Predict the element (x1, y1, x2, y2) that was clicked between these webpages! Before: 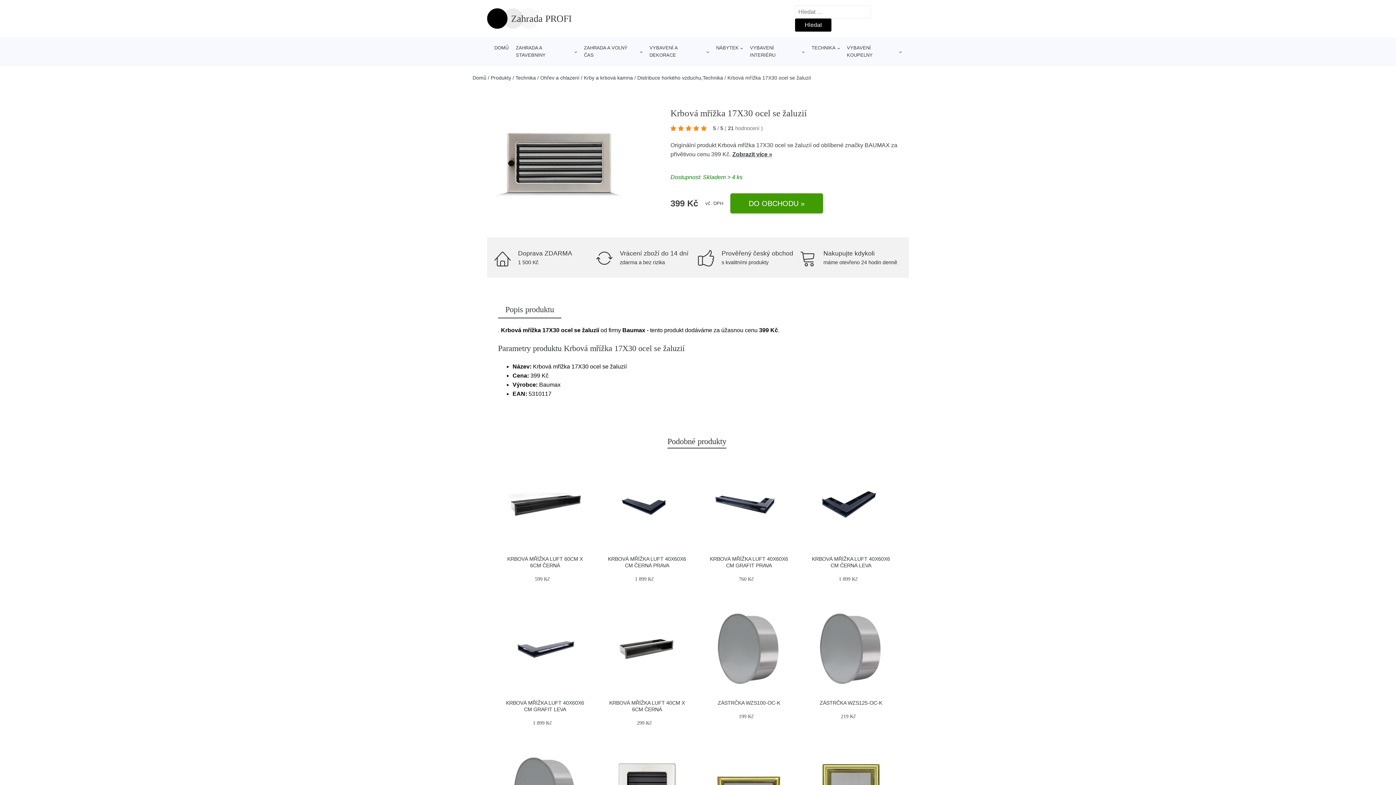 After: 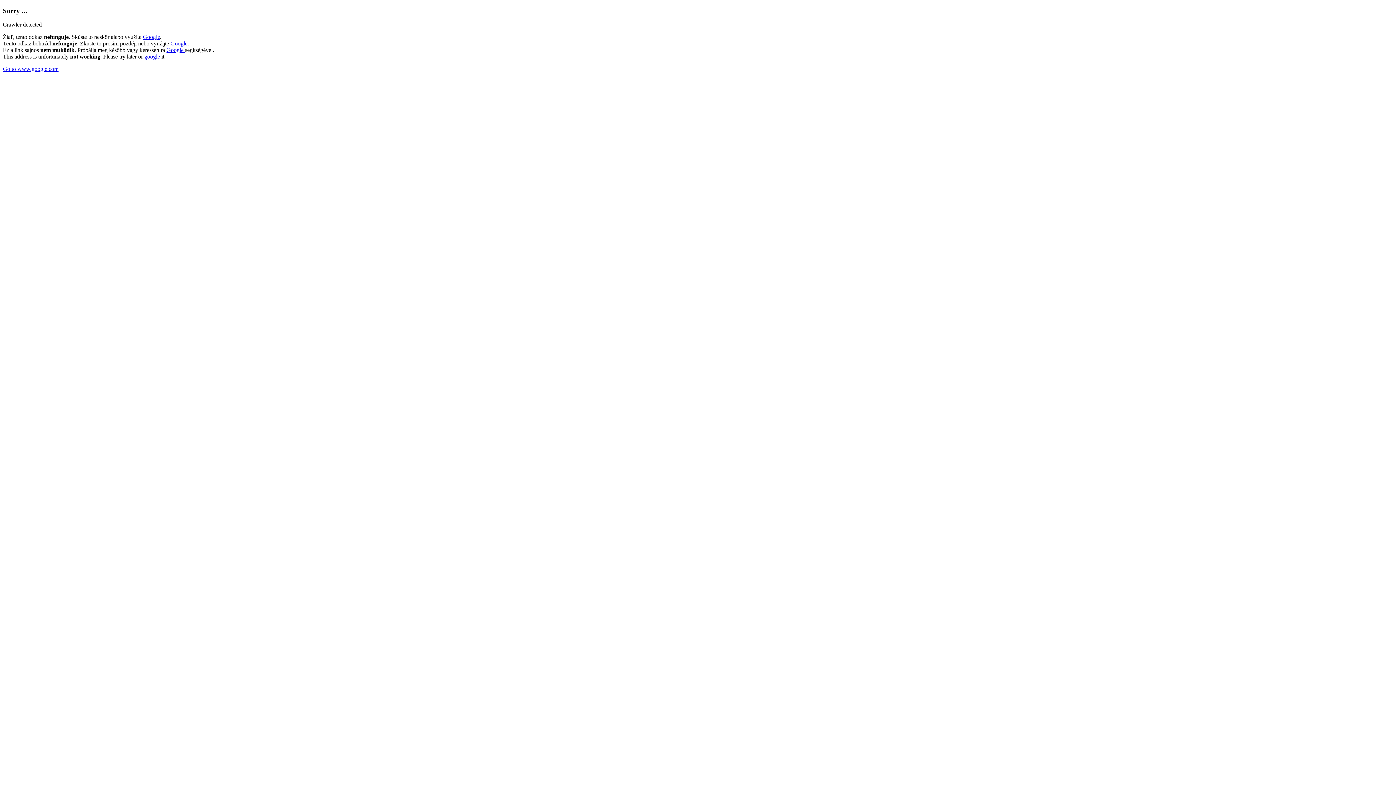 Action: bbox: (508, 459, 581, 550)